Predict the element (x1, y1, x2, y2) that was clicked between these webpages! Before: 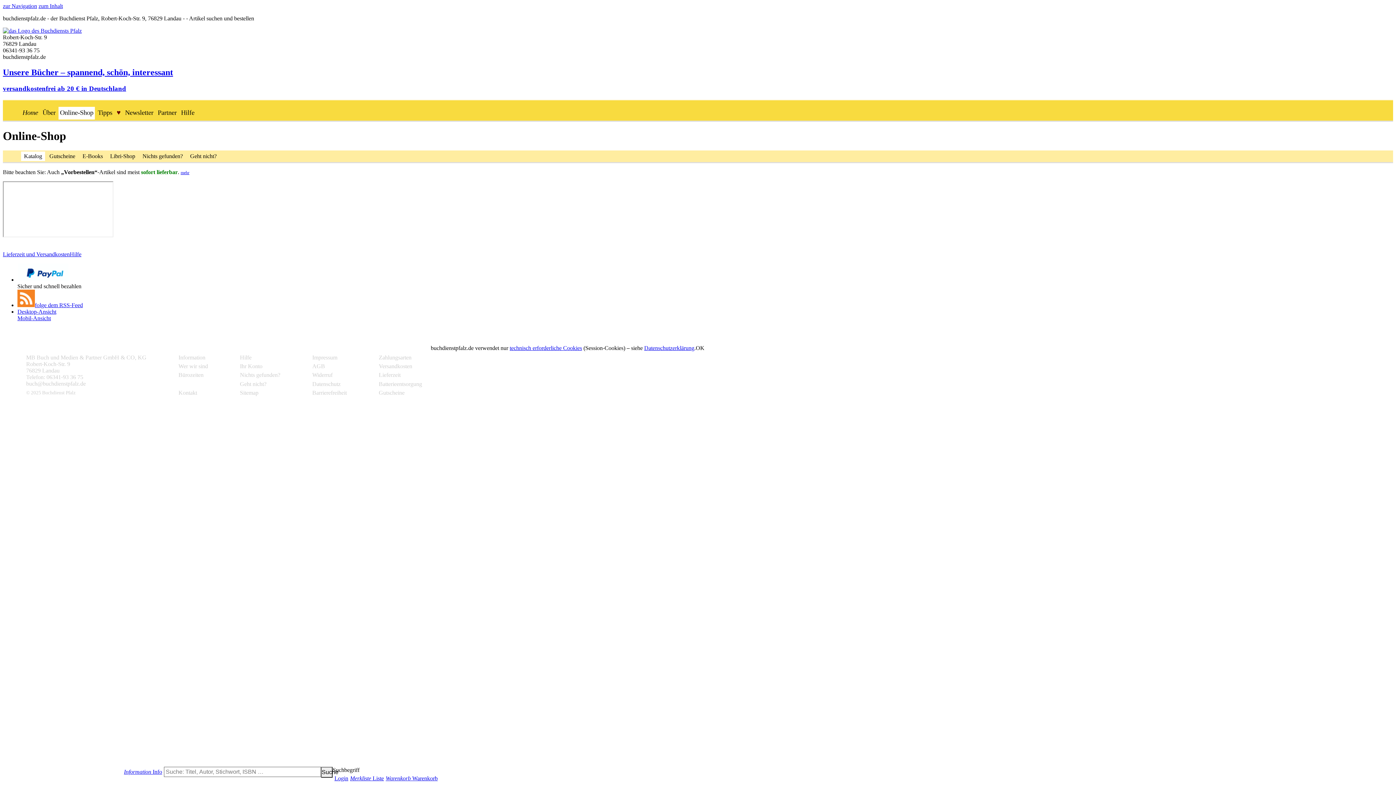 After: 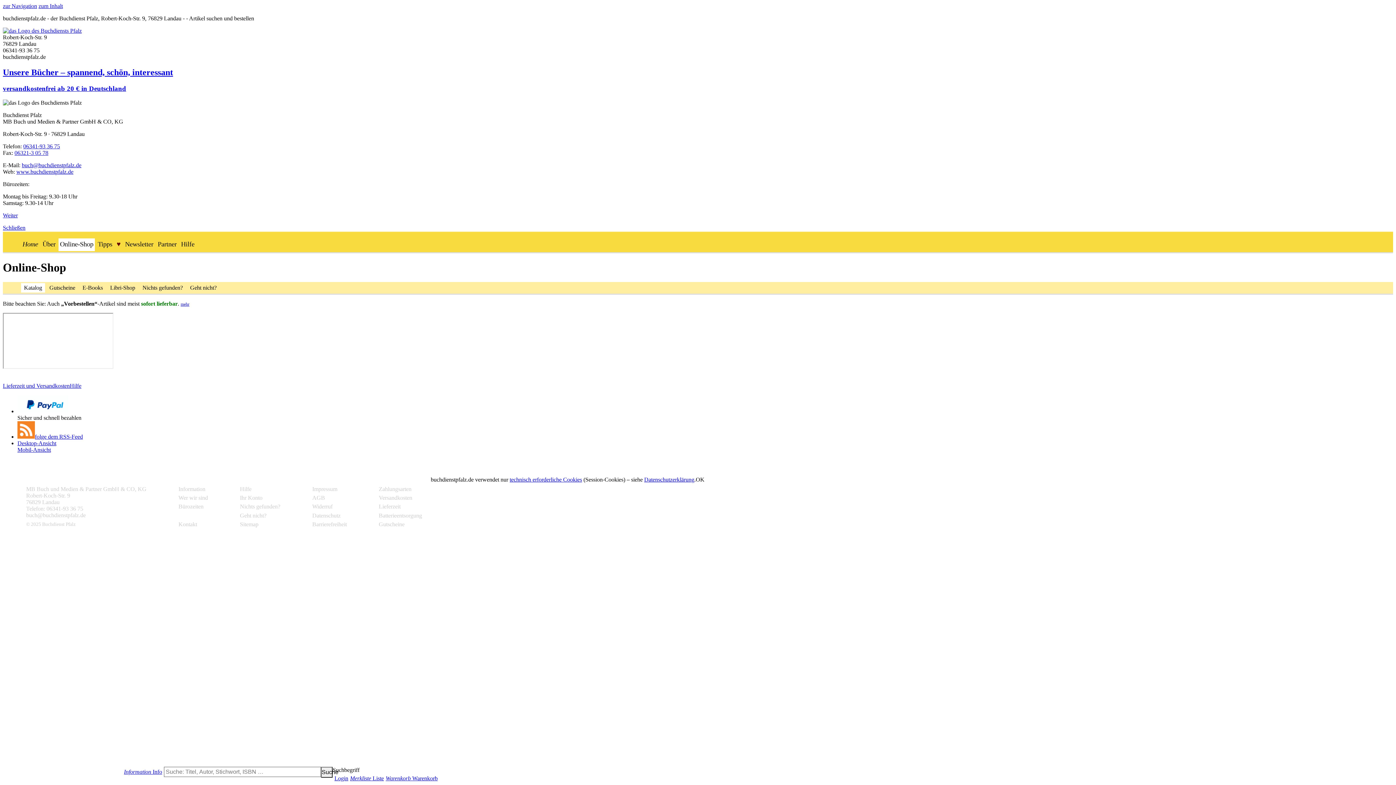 Action: bbox: (178, 354, 205, 360) label: Information